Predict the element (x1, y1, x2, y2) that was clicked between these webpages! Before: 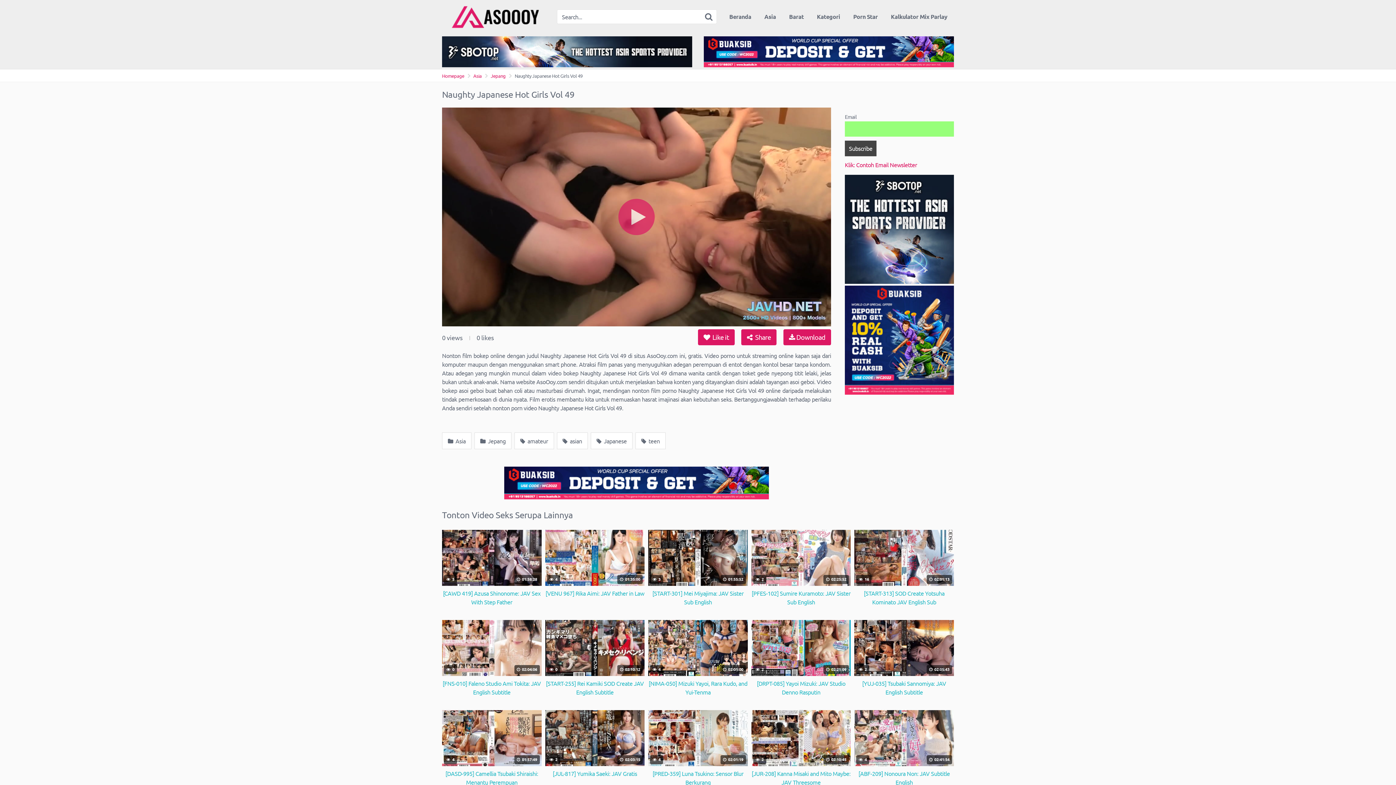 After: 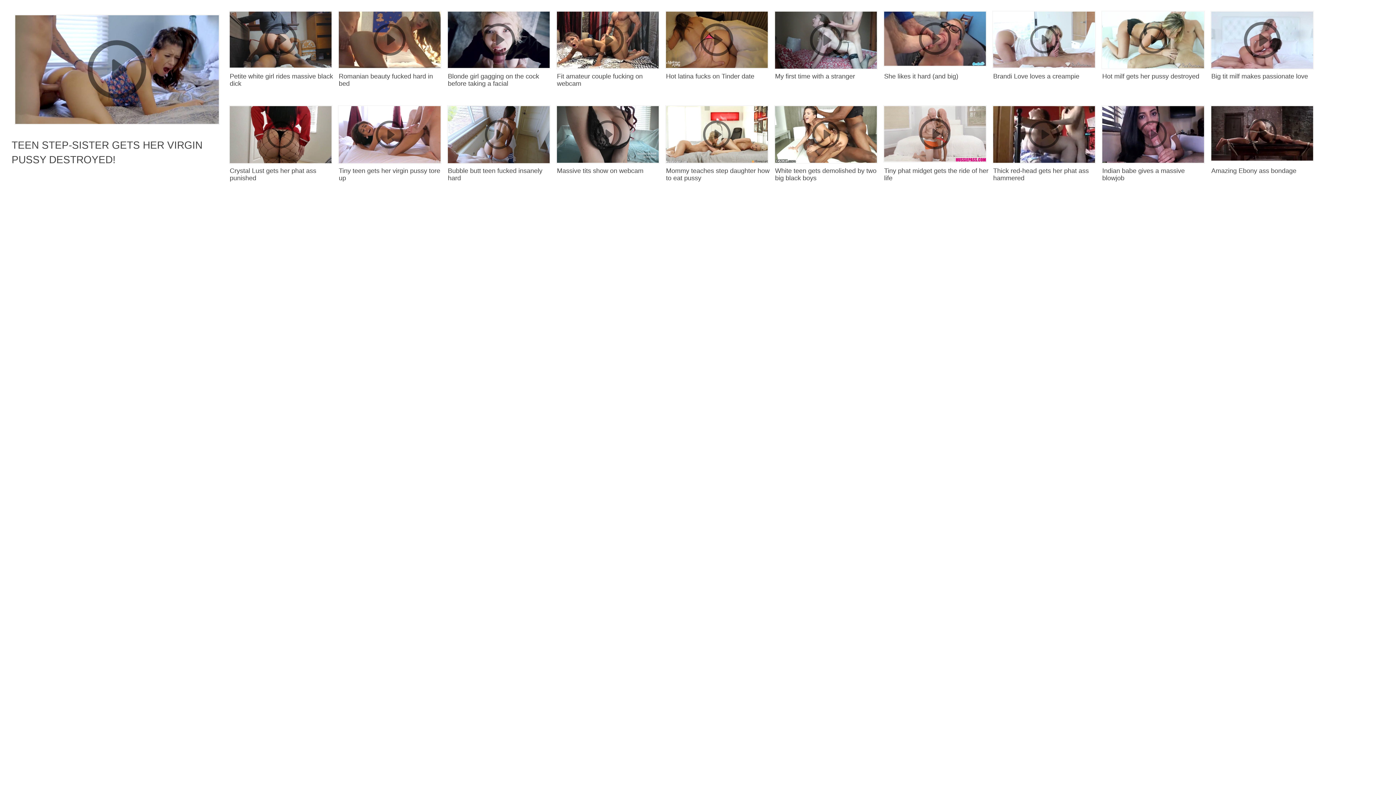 Action: bbox: (545, 620, 644, 696) label:  0
 02:10:12
[START-255] Rei Kamiki SOD Create JAV English Subtitle